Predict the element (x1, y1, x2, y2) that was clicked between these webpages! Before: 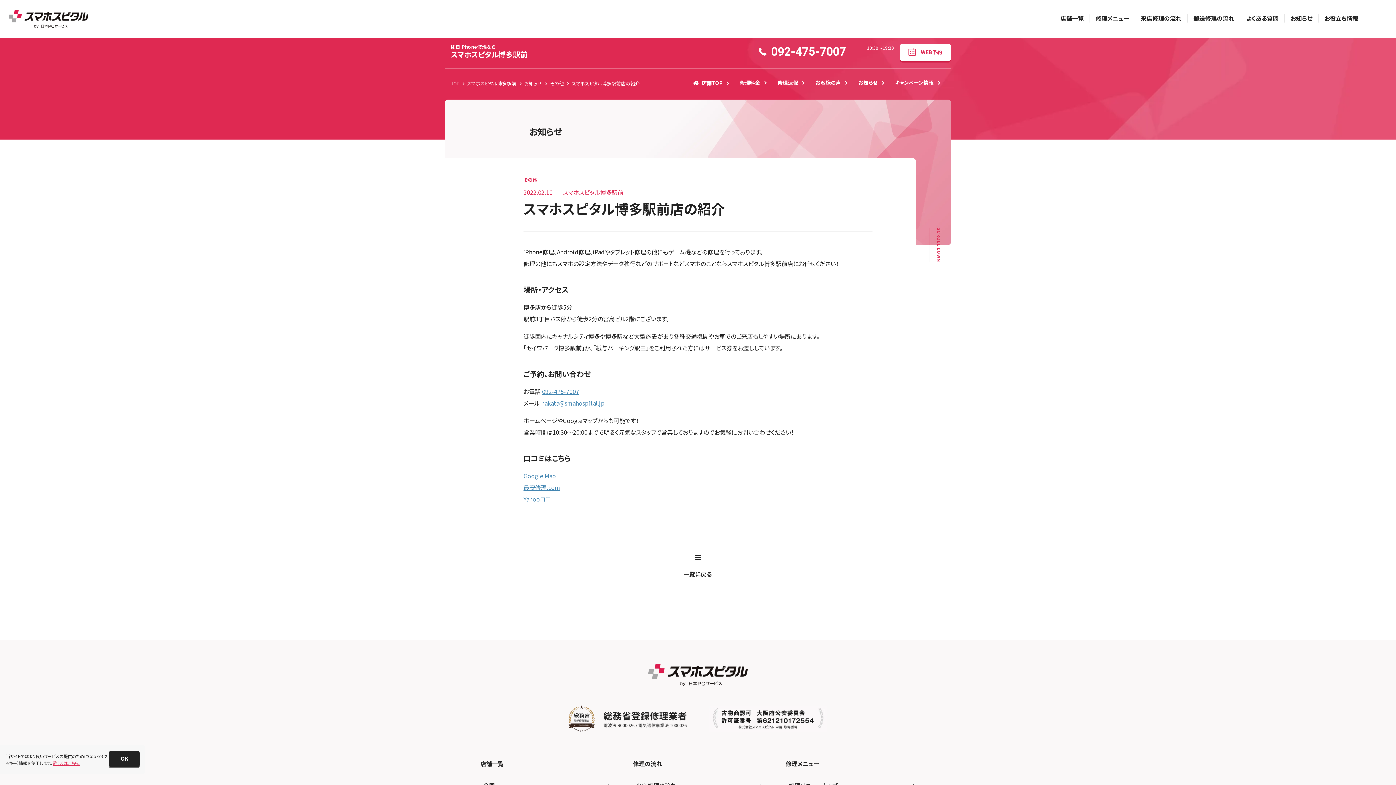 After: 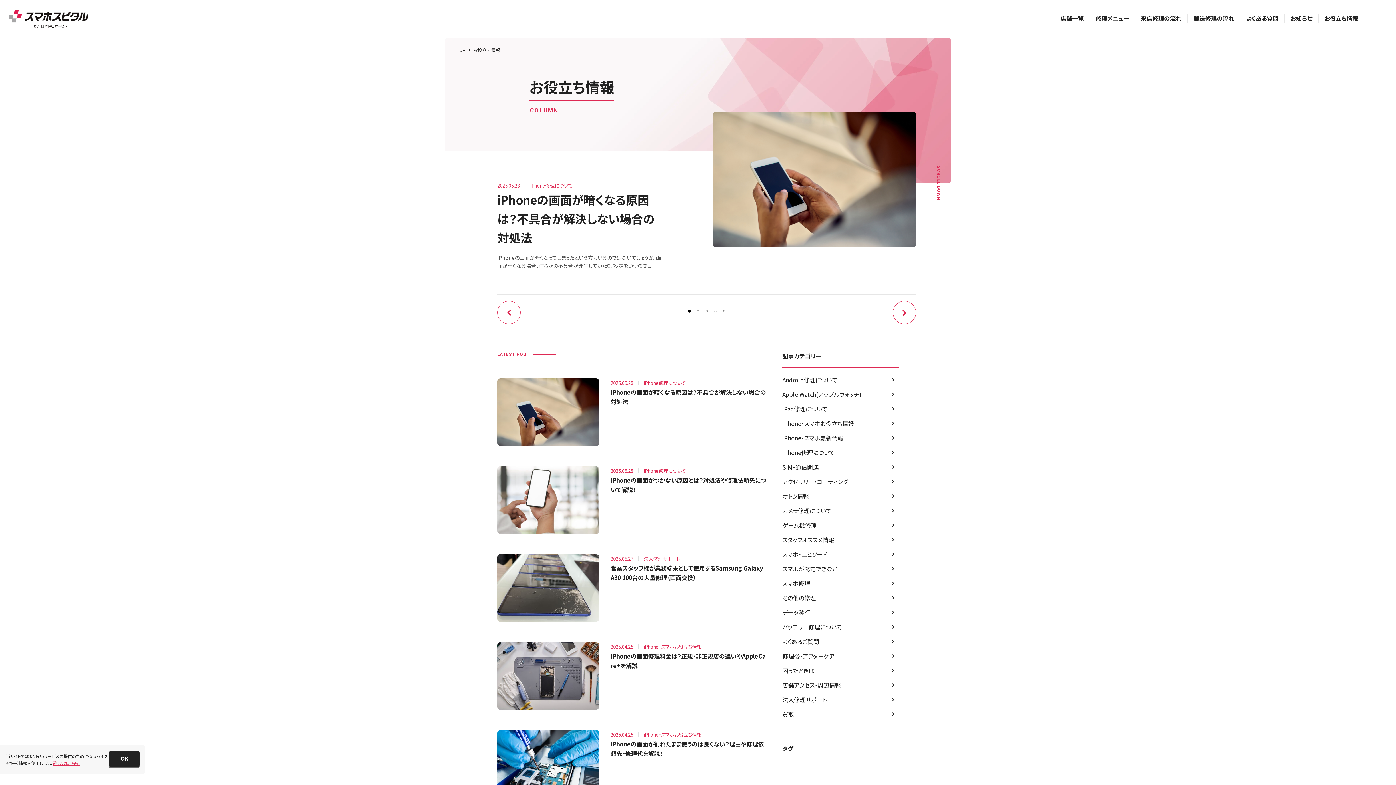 Action: bbox: (1324, 13, 1358, 22) label: お役立ち情報